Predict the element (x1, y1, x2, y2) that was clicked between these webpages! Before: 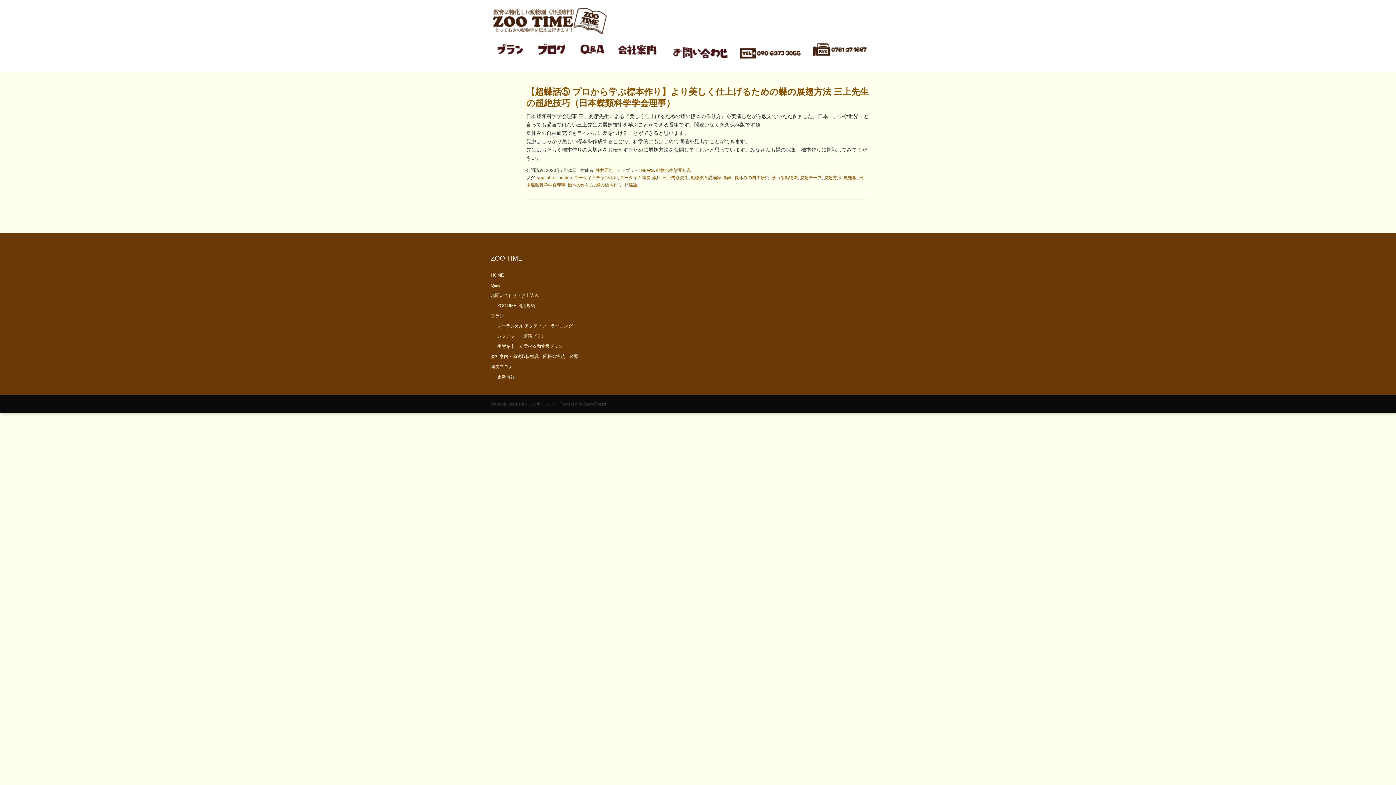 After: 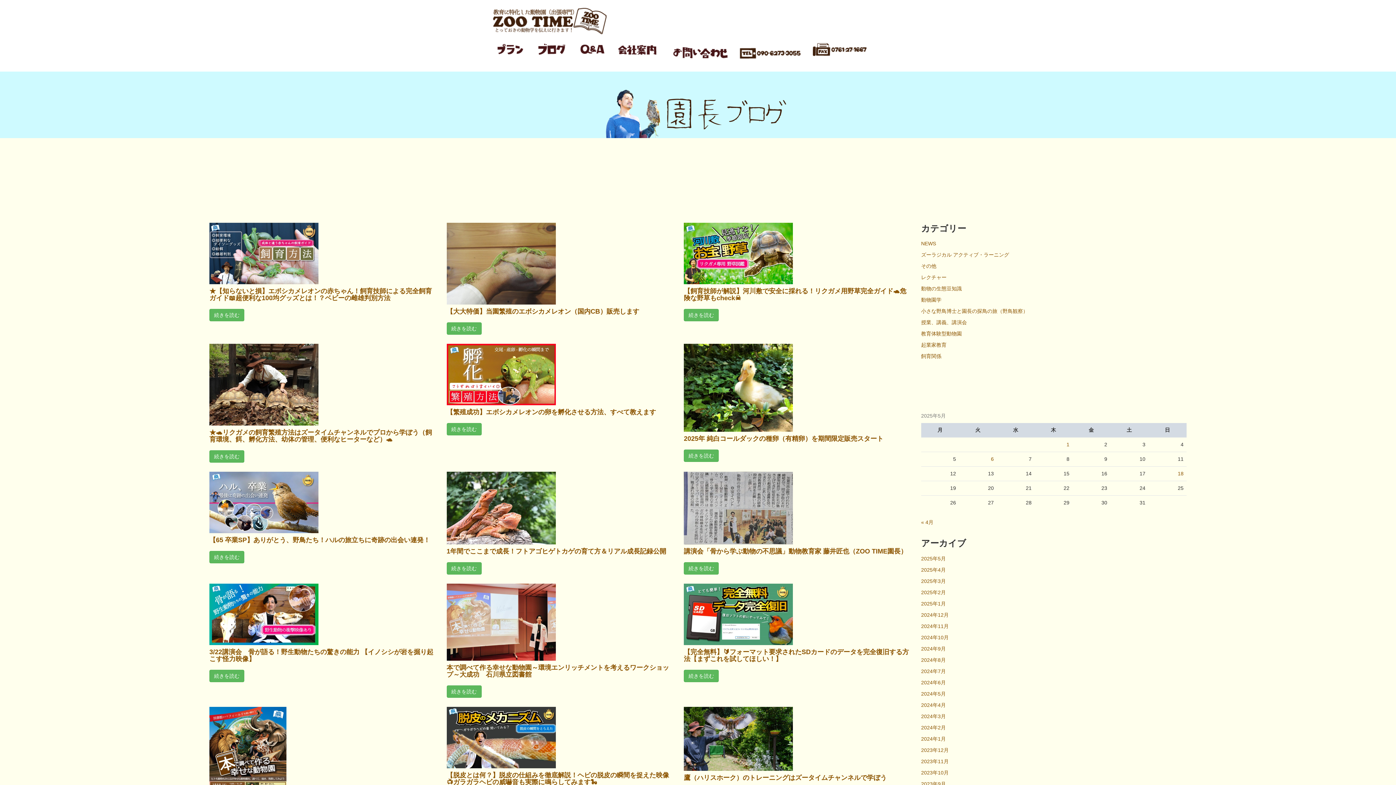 Action: label: 園長ブログ bbox: (490, 364, 512, 369)